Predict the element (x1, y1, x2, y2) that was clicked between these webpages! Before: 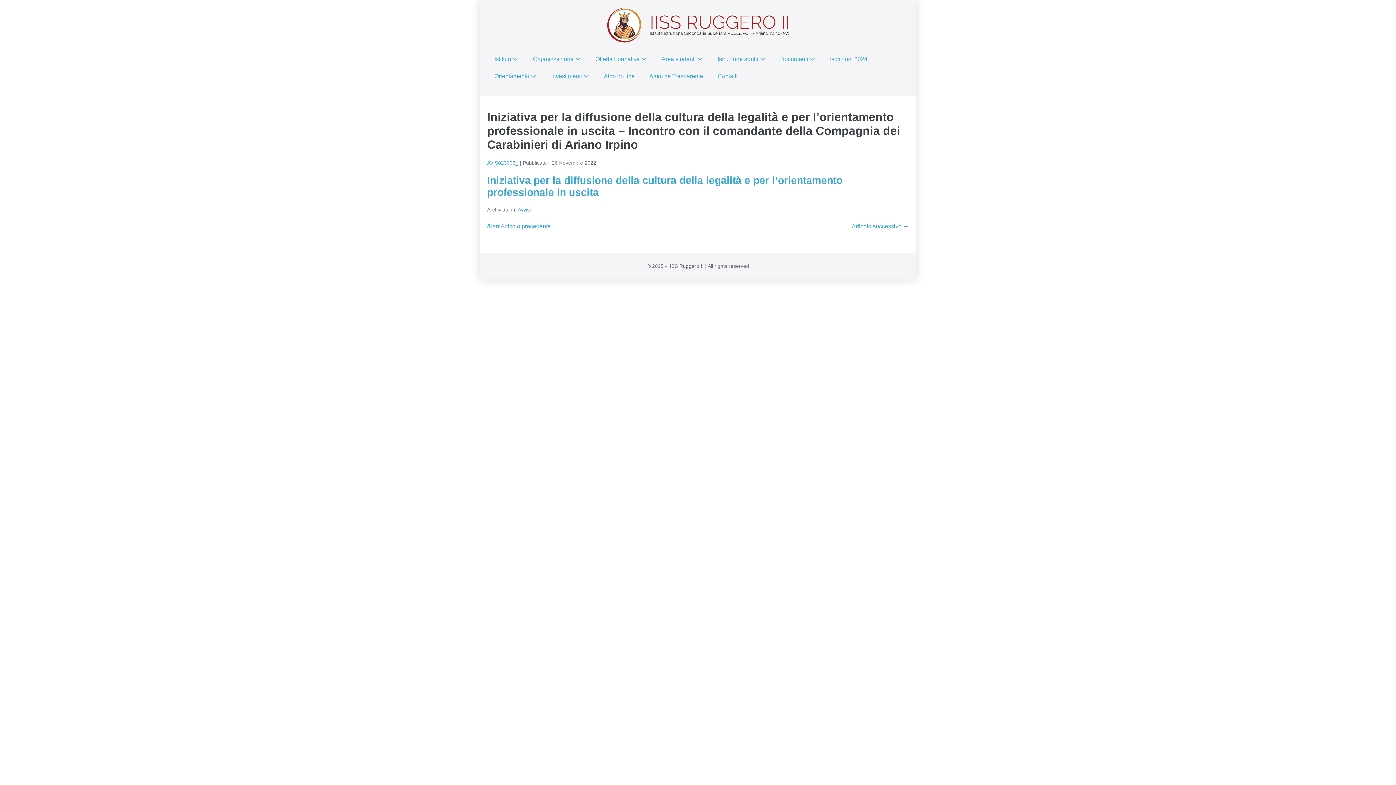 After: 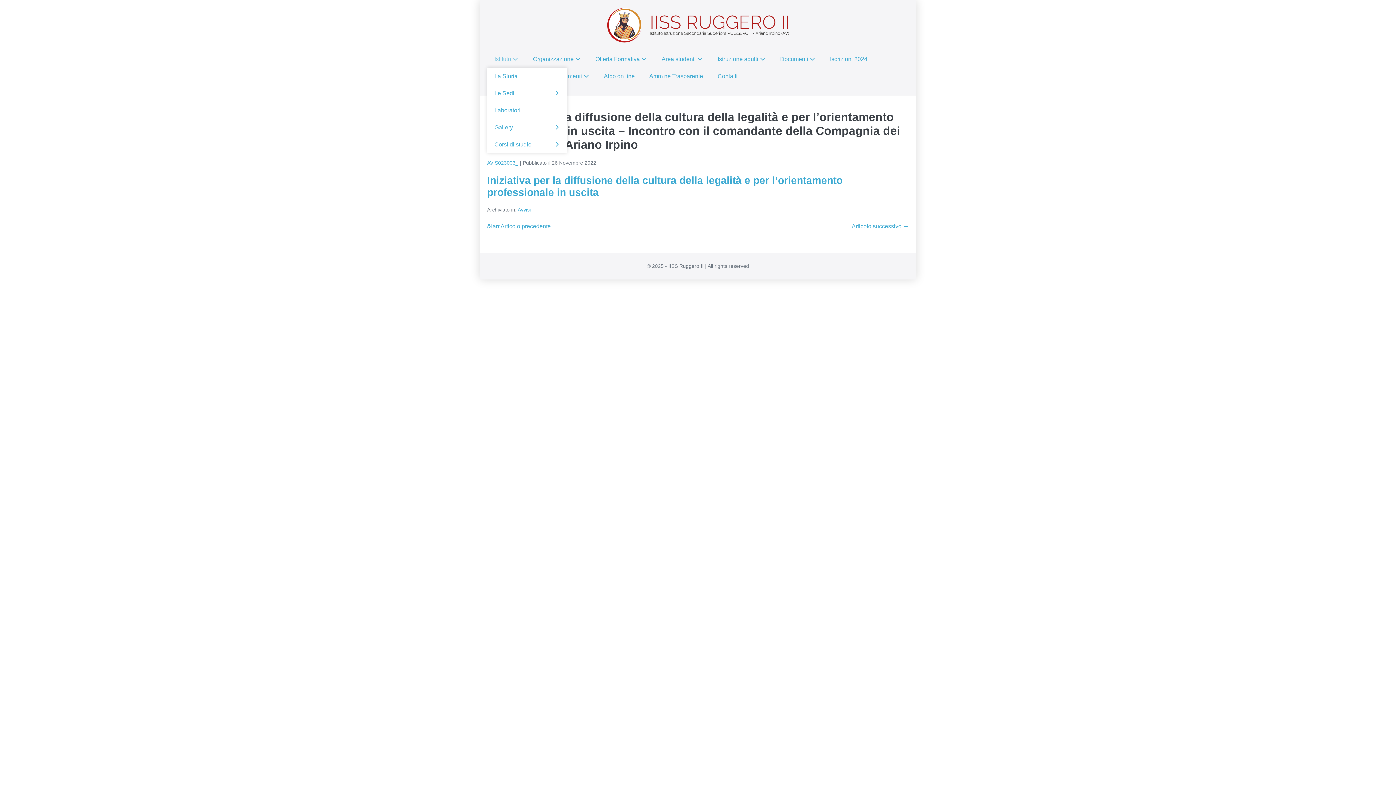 Action: bbox: (487, 50, 525, 67) label: Istituto 